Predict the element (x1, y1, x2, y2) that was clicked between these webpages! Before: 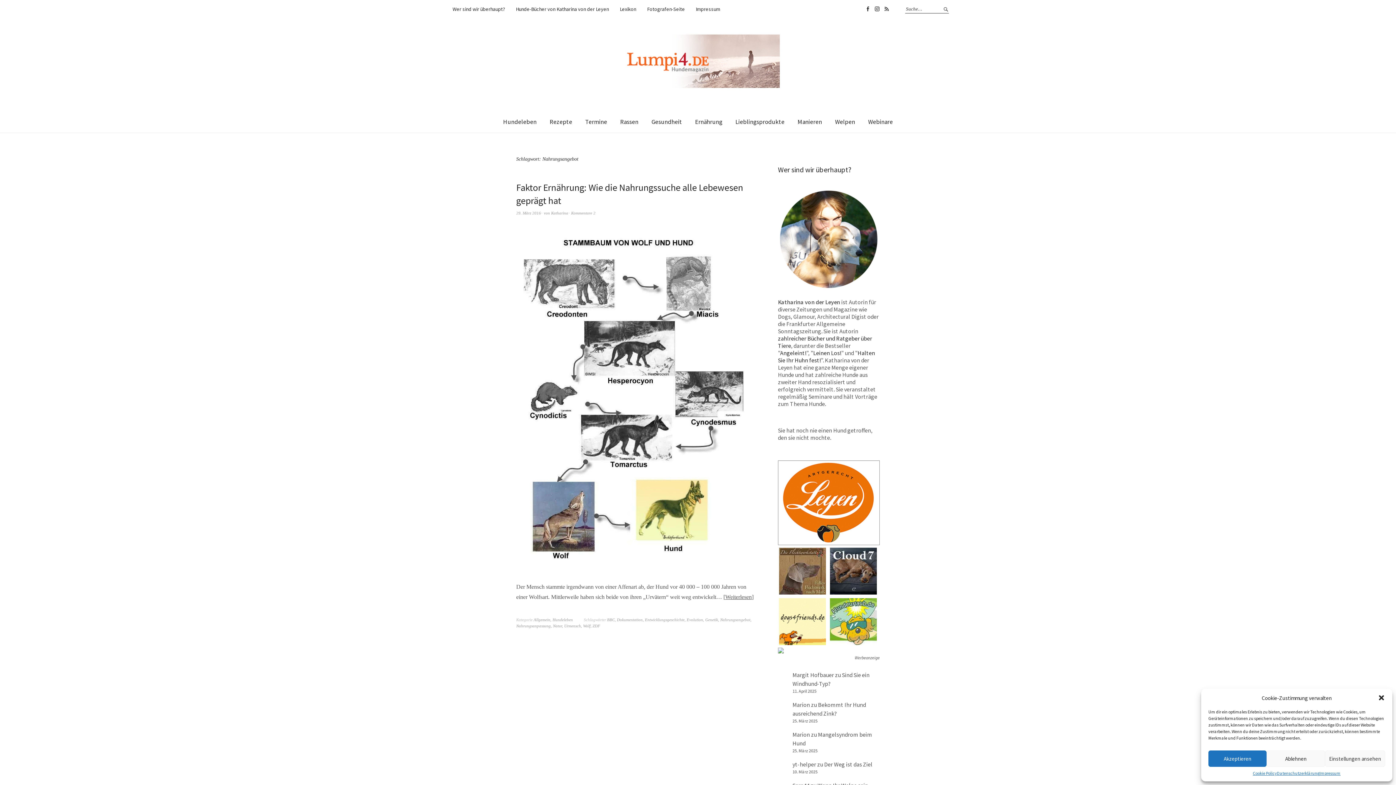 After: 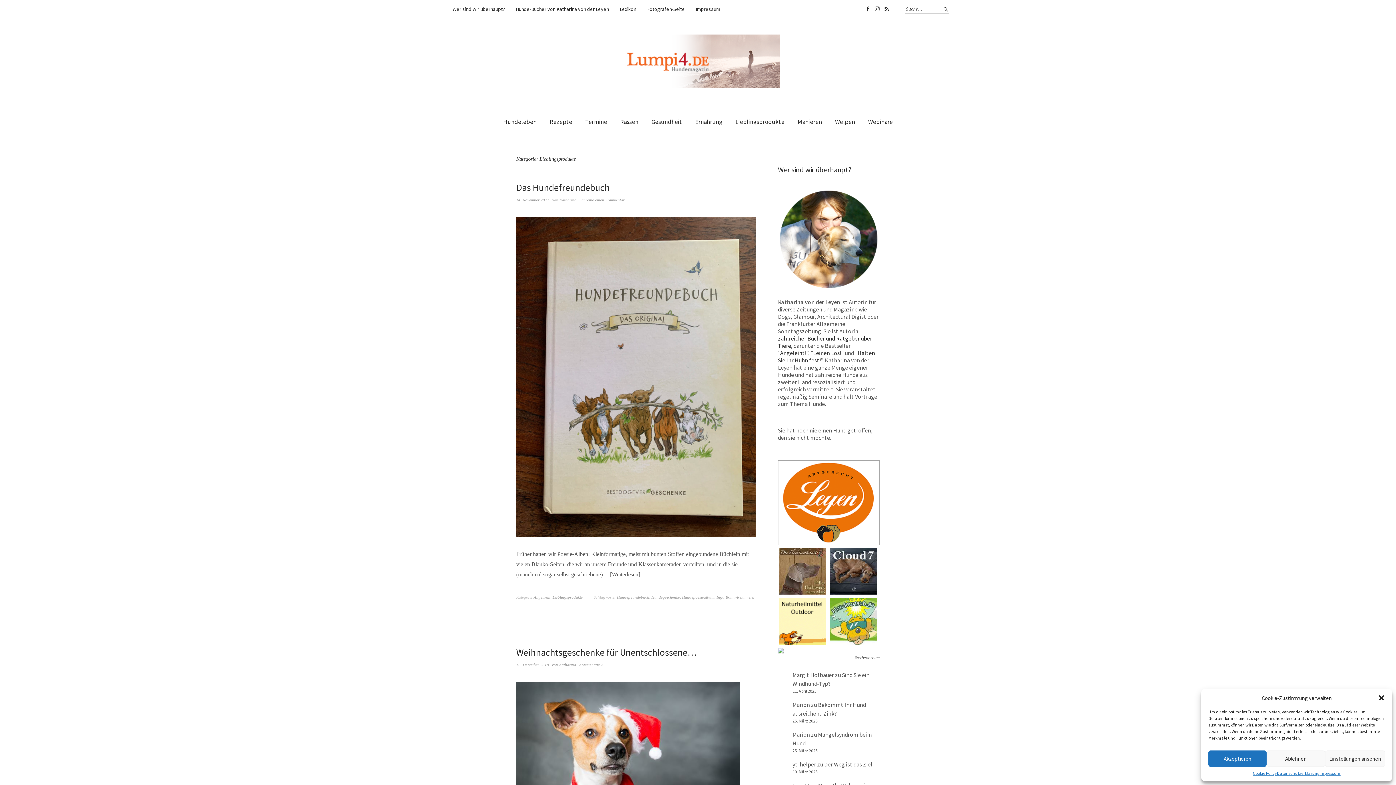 Action: label: Lieblingsprodukte bbox: (729, 111, 791, 132)